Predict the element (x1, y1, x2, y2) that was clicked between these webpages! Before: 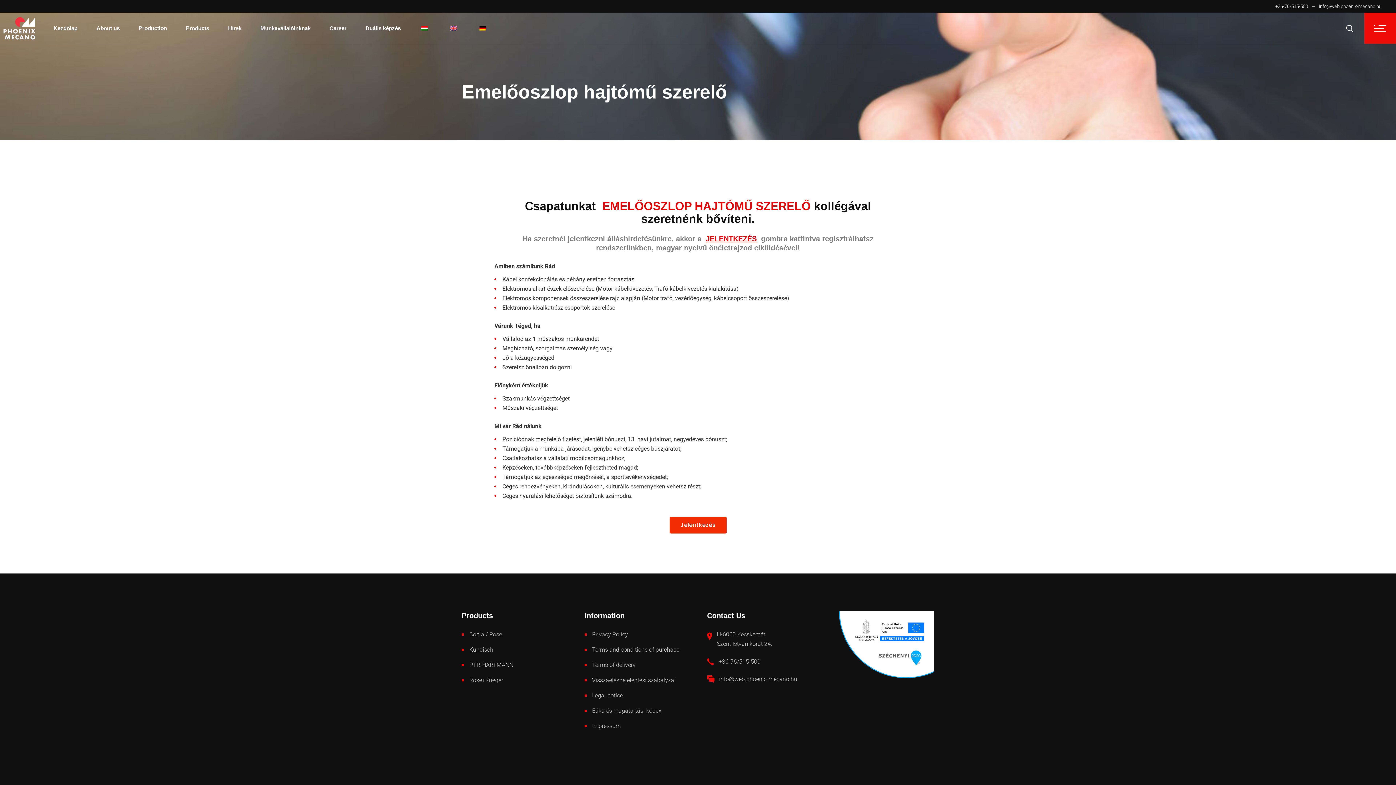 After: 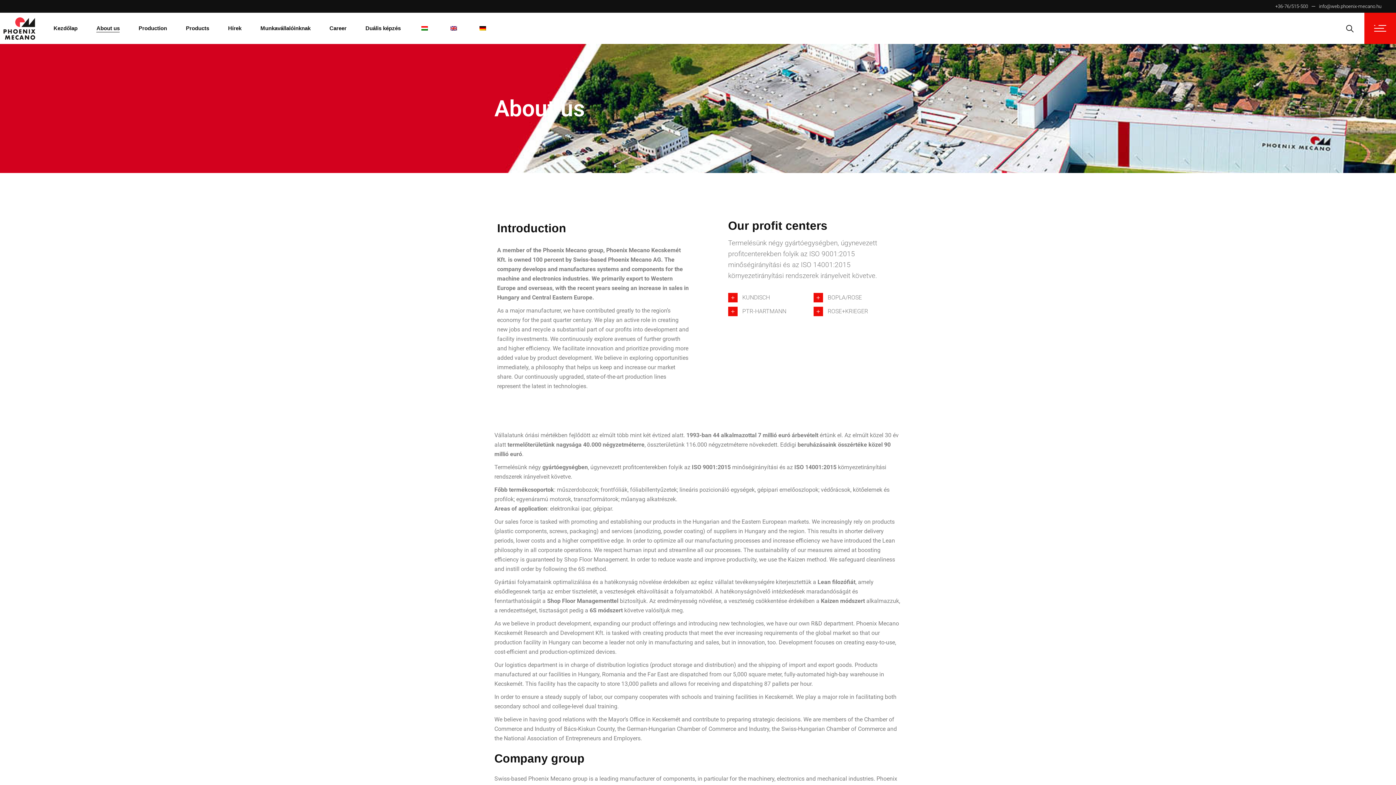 Action: label: About us bbox: (96, 12, 119, 43)